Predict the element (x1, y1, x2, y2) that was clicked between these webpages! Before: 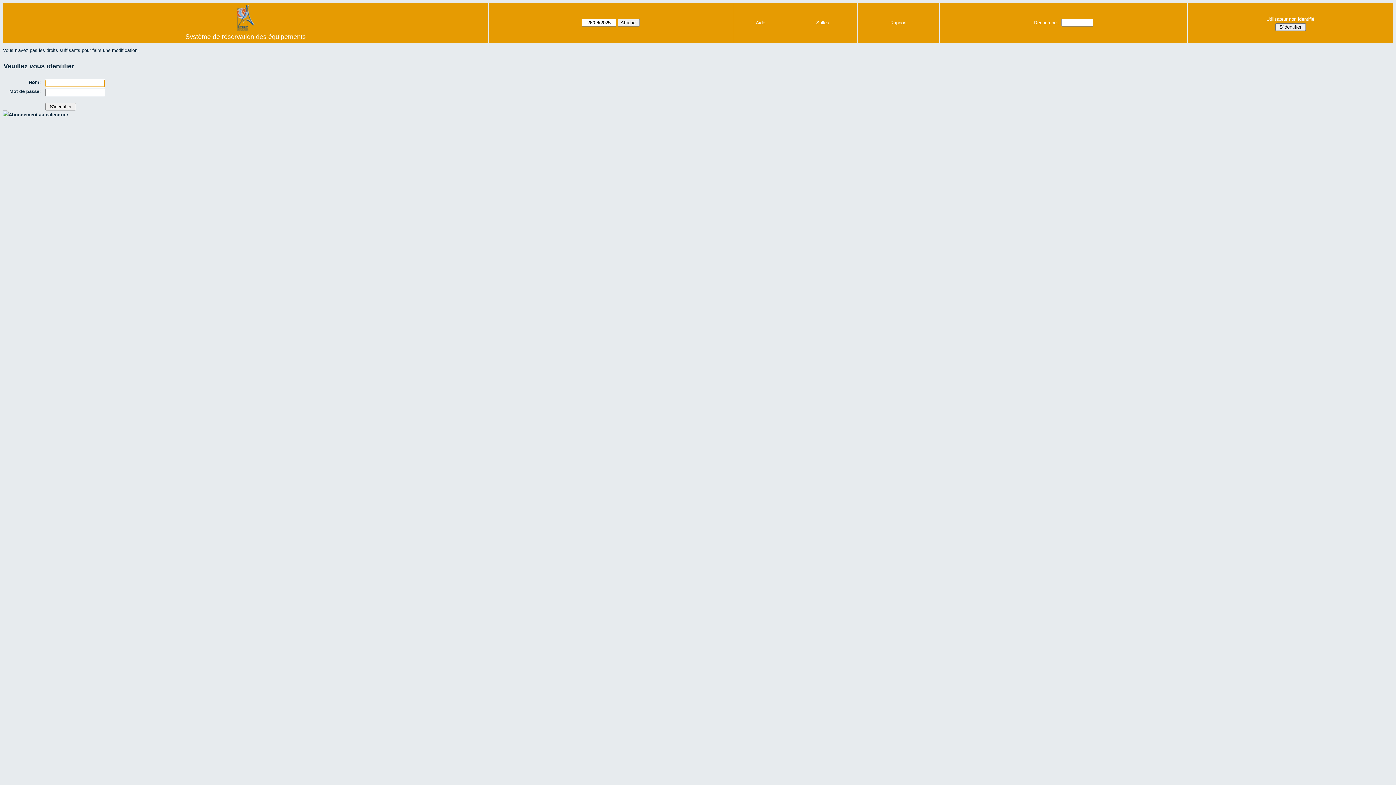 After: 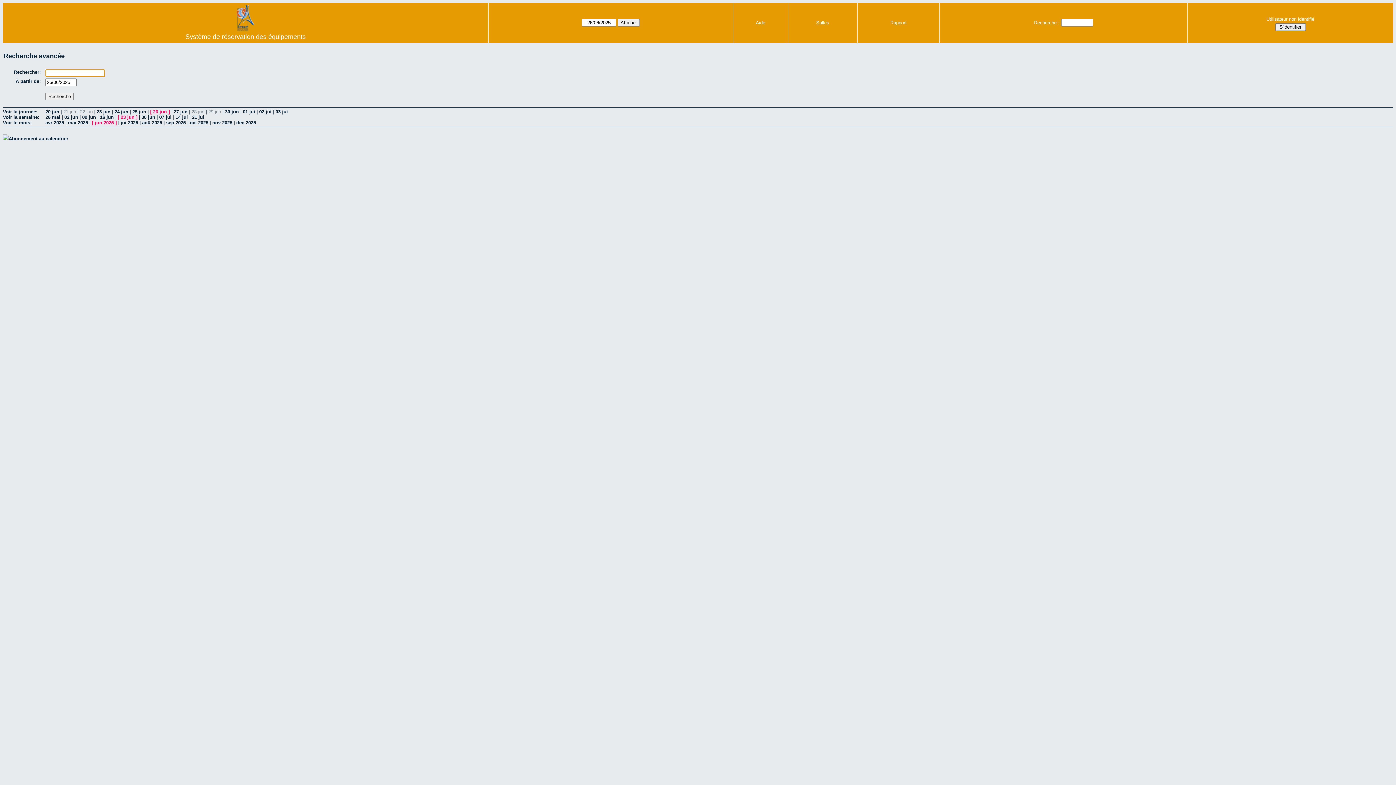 Action: bbox: (1034, 20, 1059, 25) label: Recherche :